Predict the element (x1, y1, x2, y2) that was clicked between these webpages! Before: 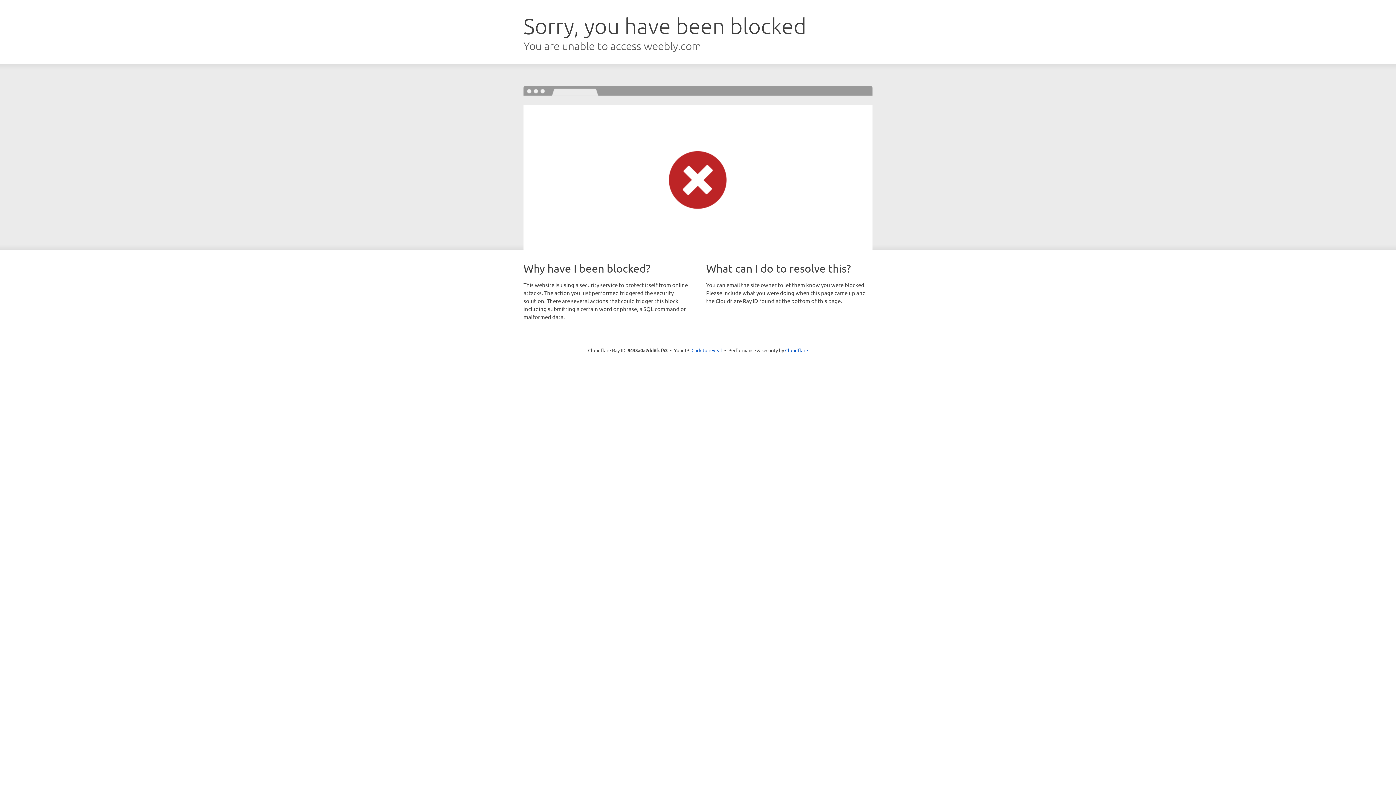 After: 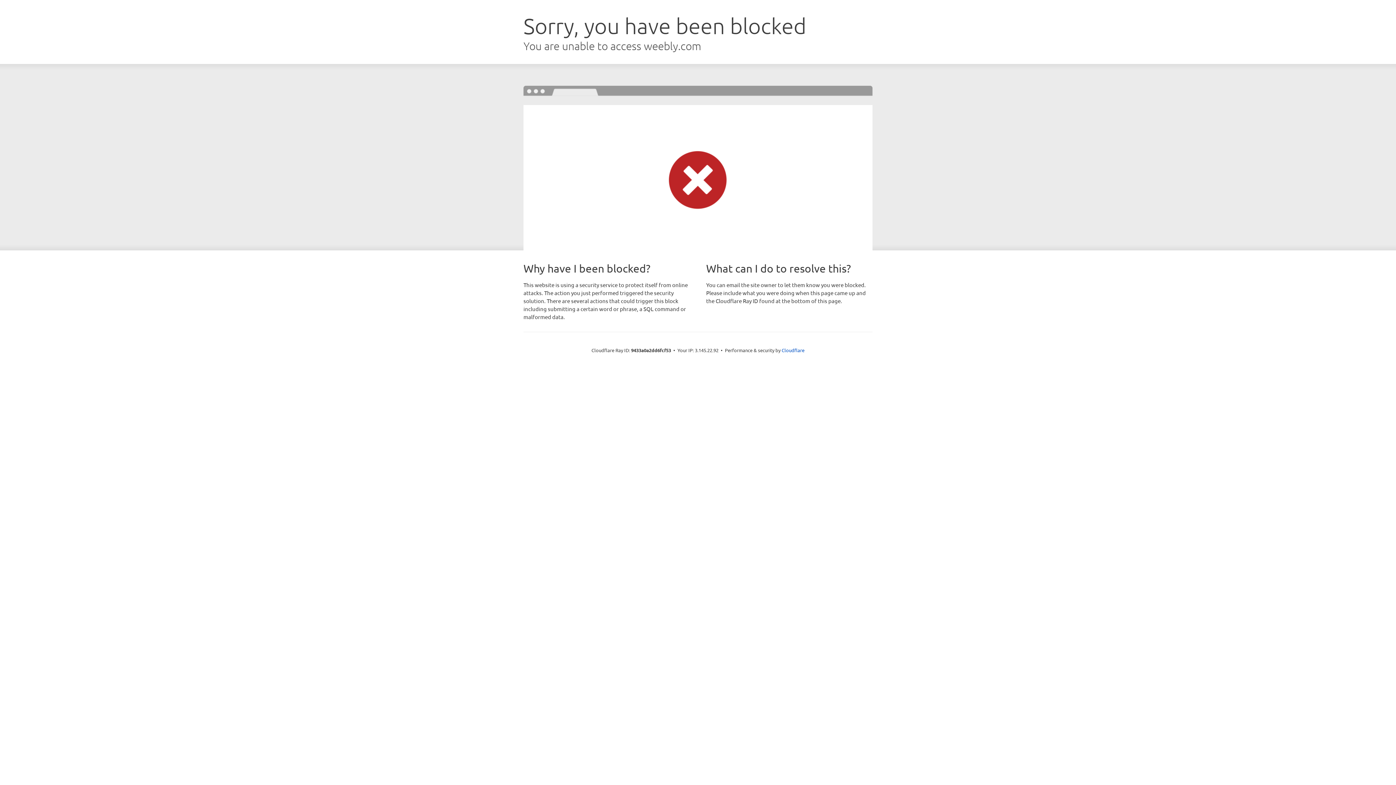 Action: bbox: (691, 346, 722, 353) label: Click to reveal